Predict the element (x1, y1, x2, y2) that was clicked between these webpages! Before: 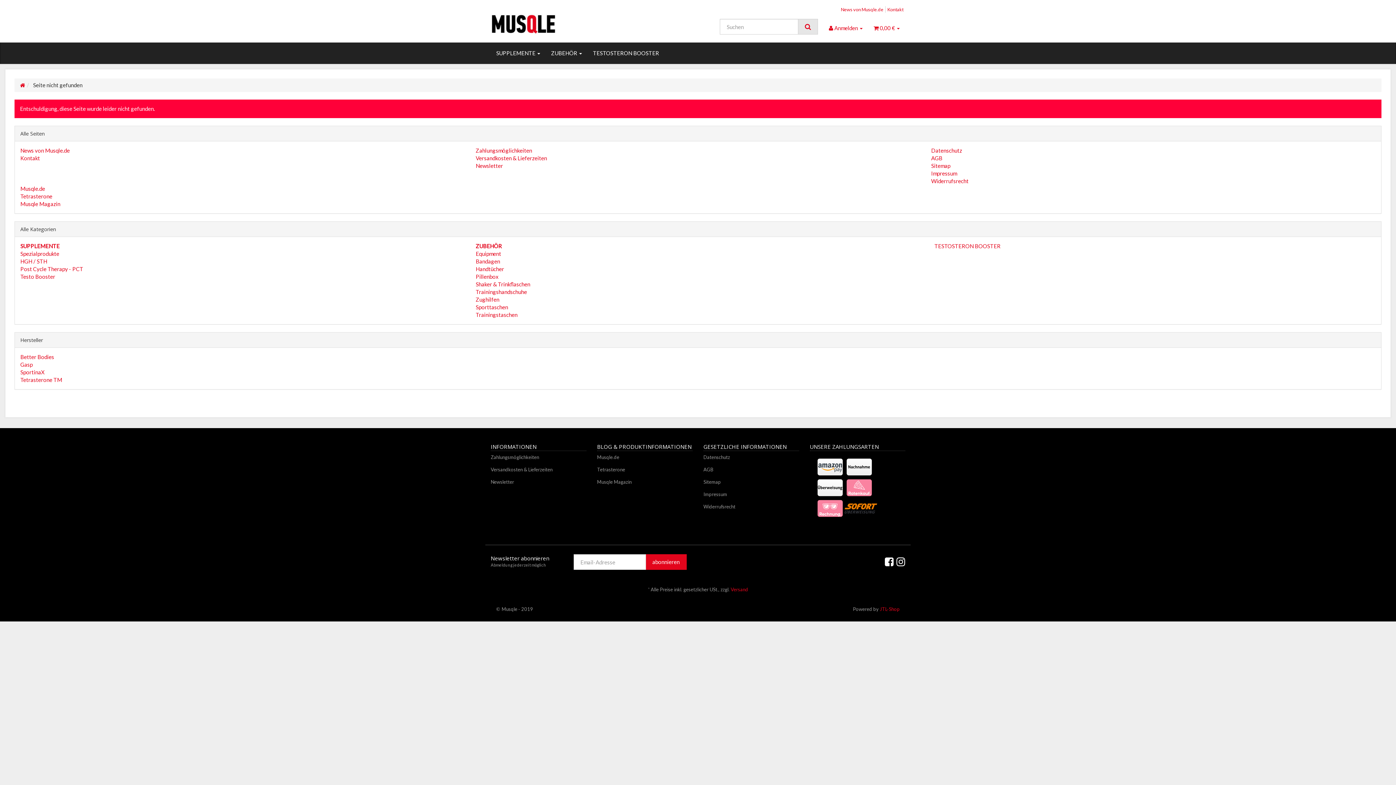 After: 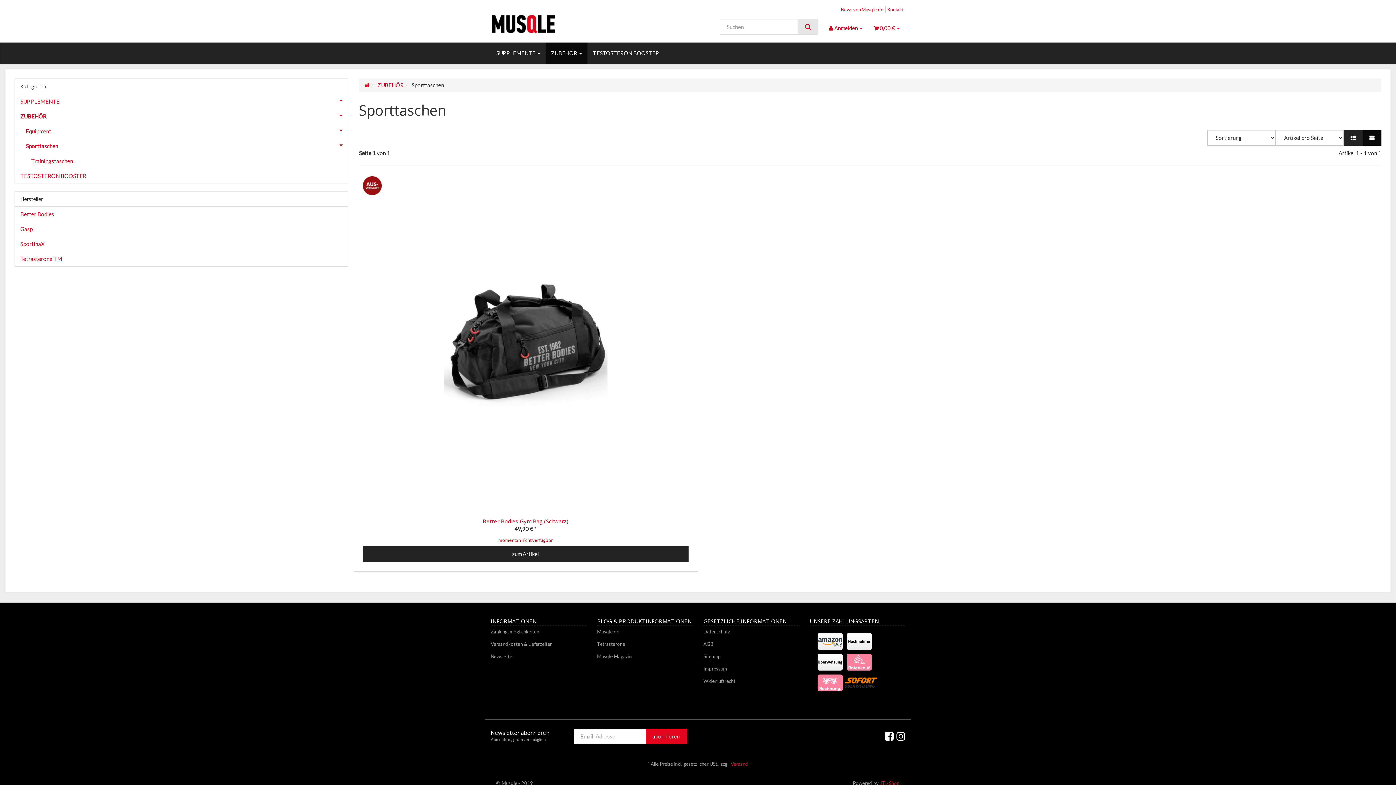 Action: label: Sporttaschen bbox: (475, 304, 508, 310)